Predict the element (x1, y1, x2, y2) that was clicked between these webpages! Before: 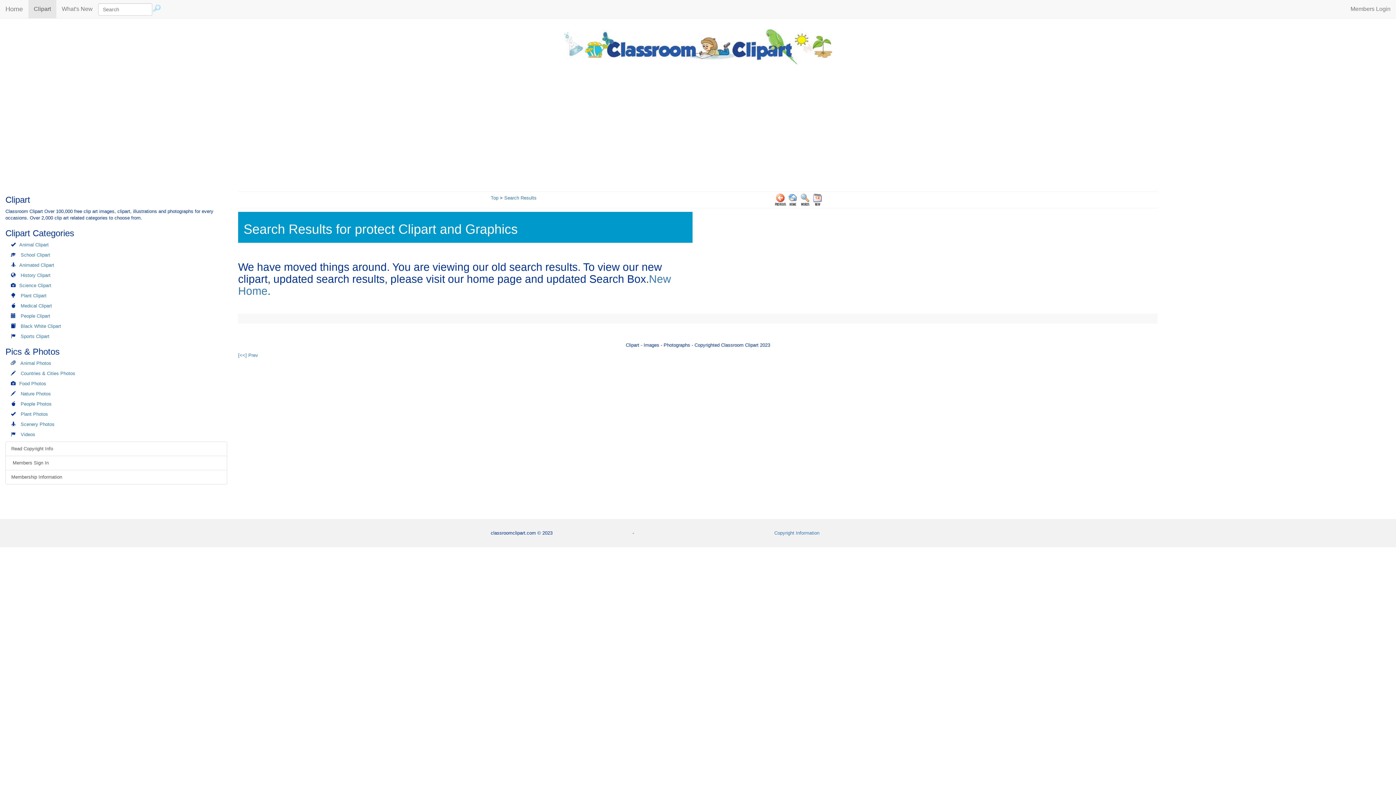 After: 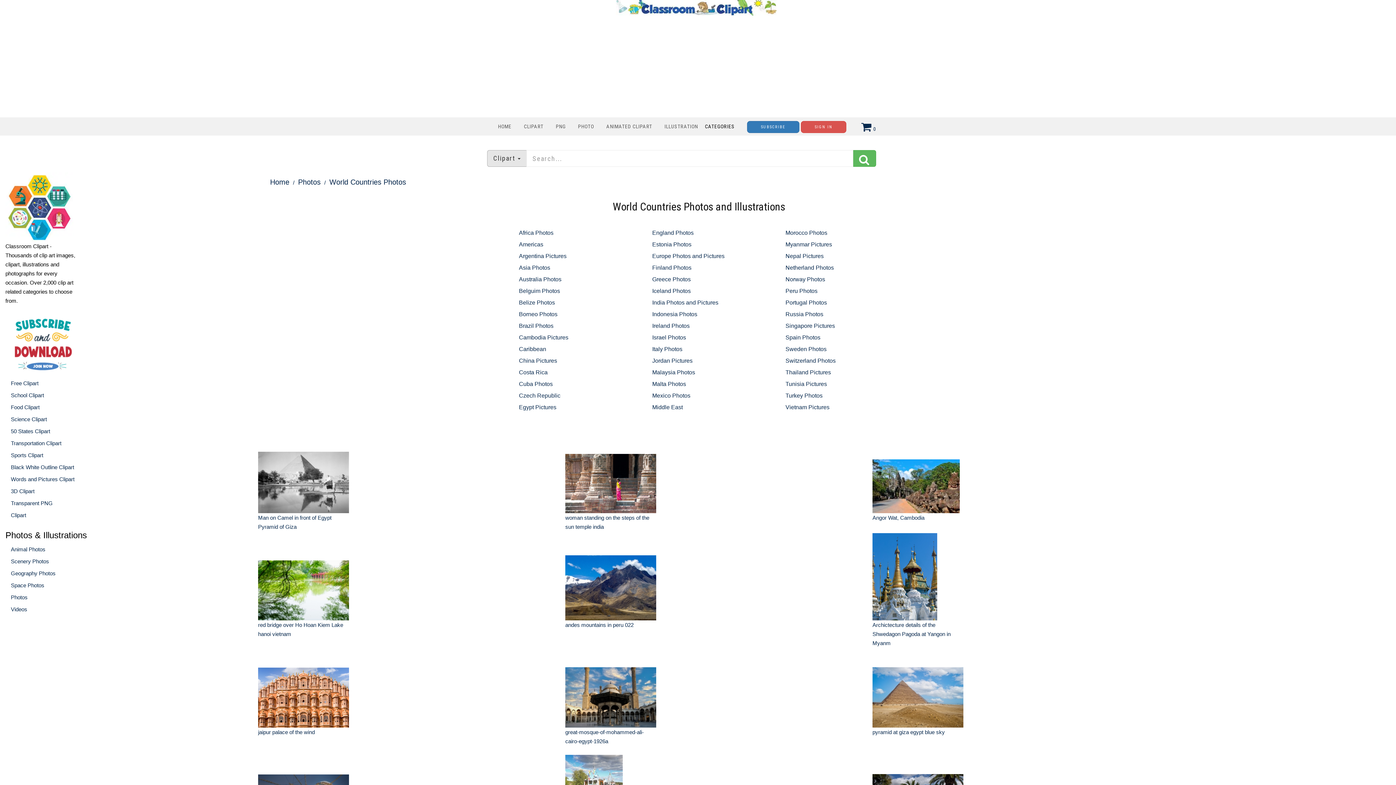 Action: bbox: (20, 370, 75, 376) label: Countries & Cities Photos